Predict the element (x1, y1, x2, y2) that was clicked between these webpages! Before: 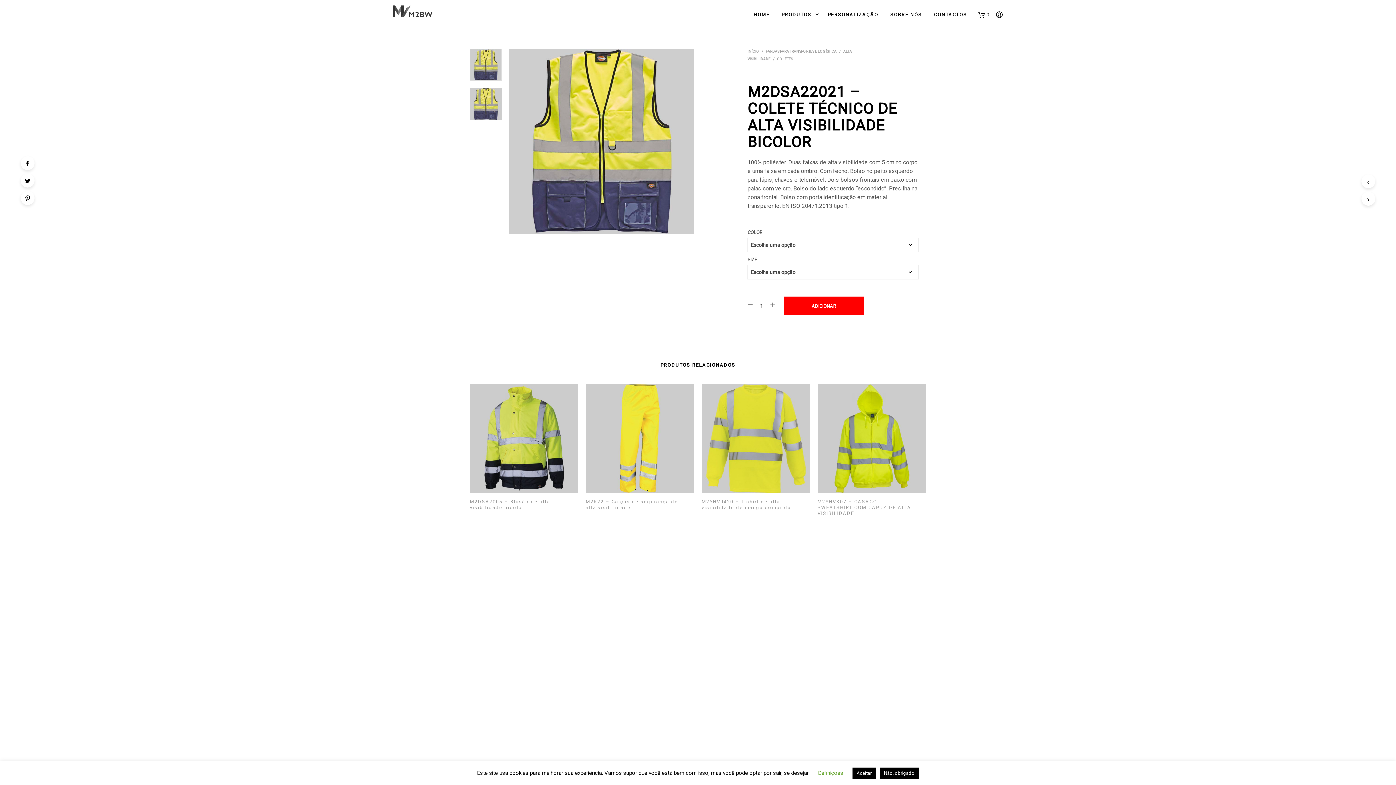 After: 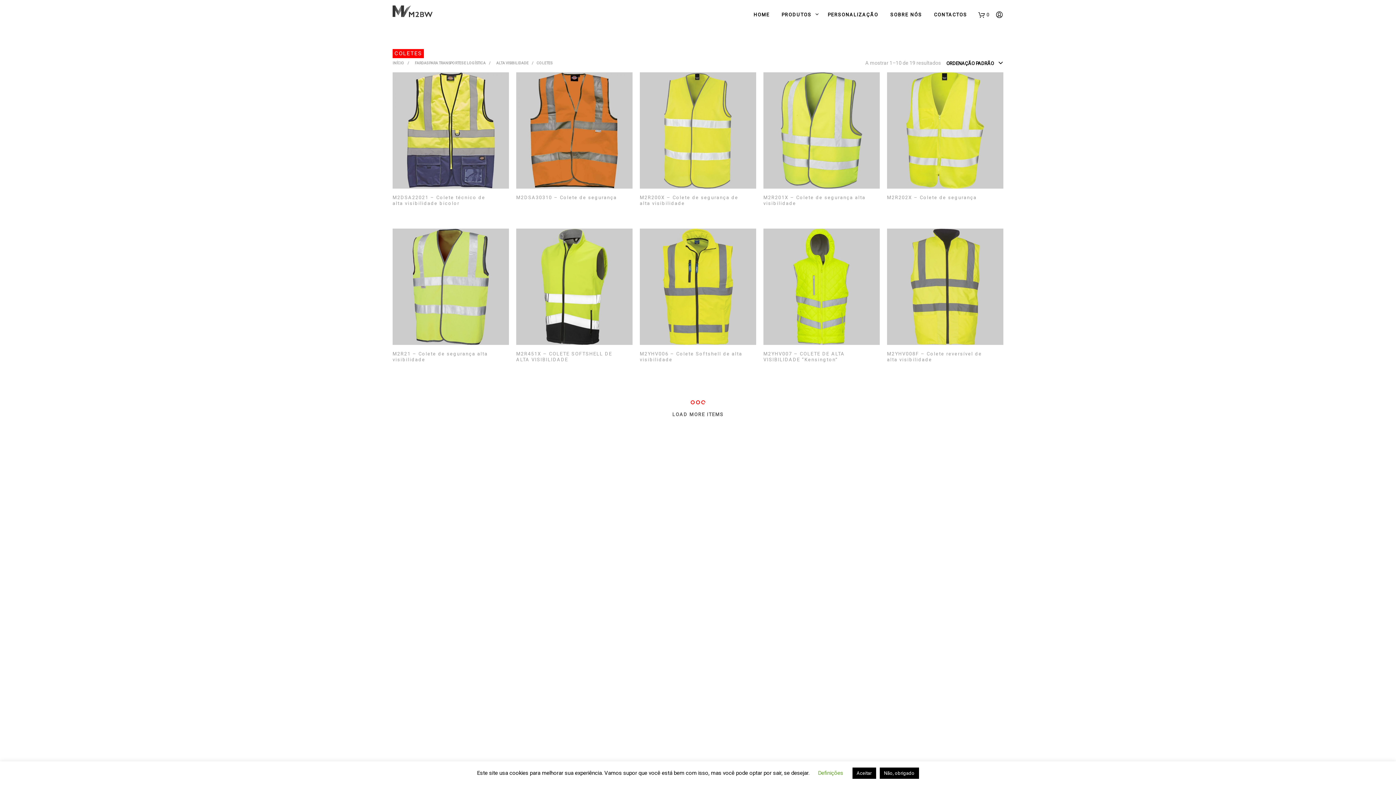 Action: label: COLETES bbox: (774, 57, 795, 61)